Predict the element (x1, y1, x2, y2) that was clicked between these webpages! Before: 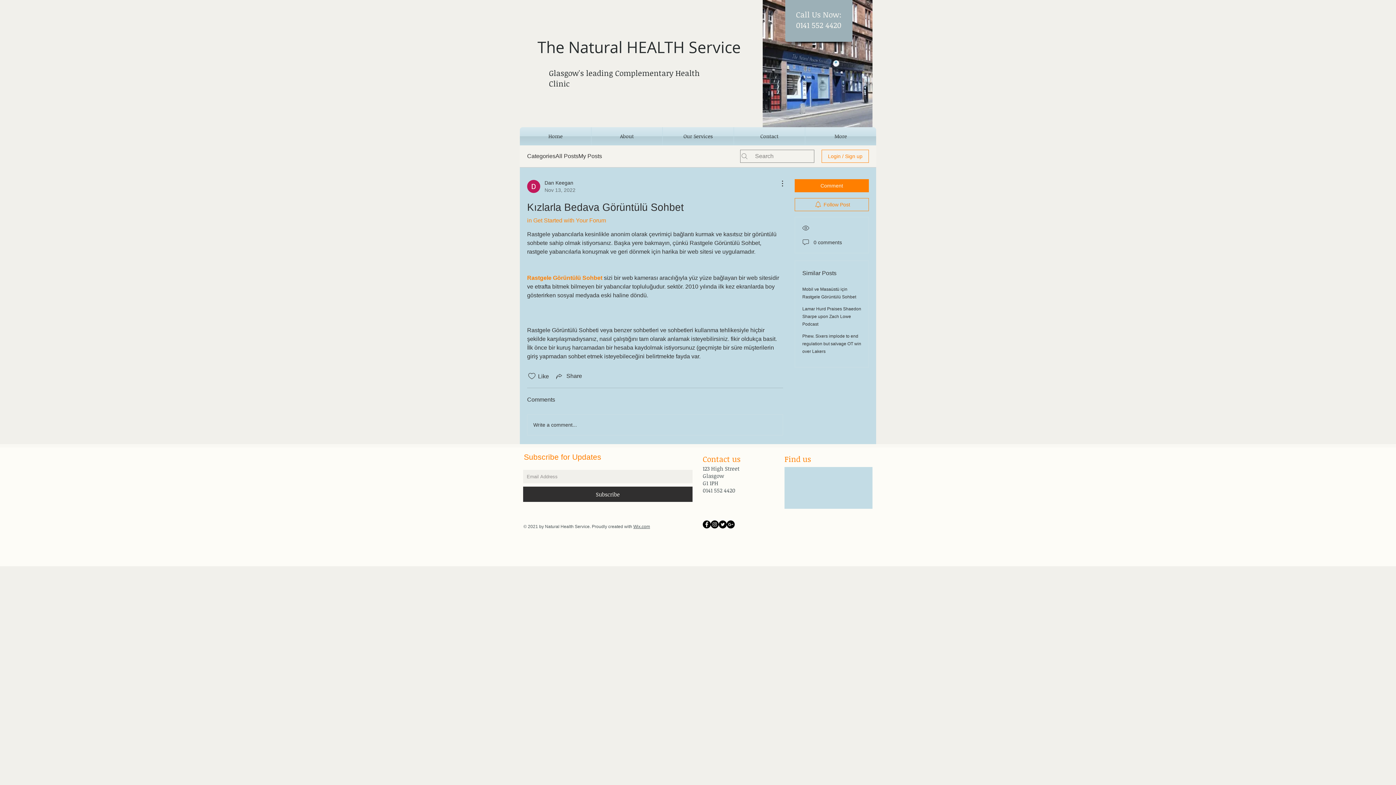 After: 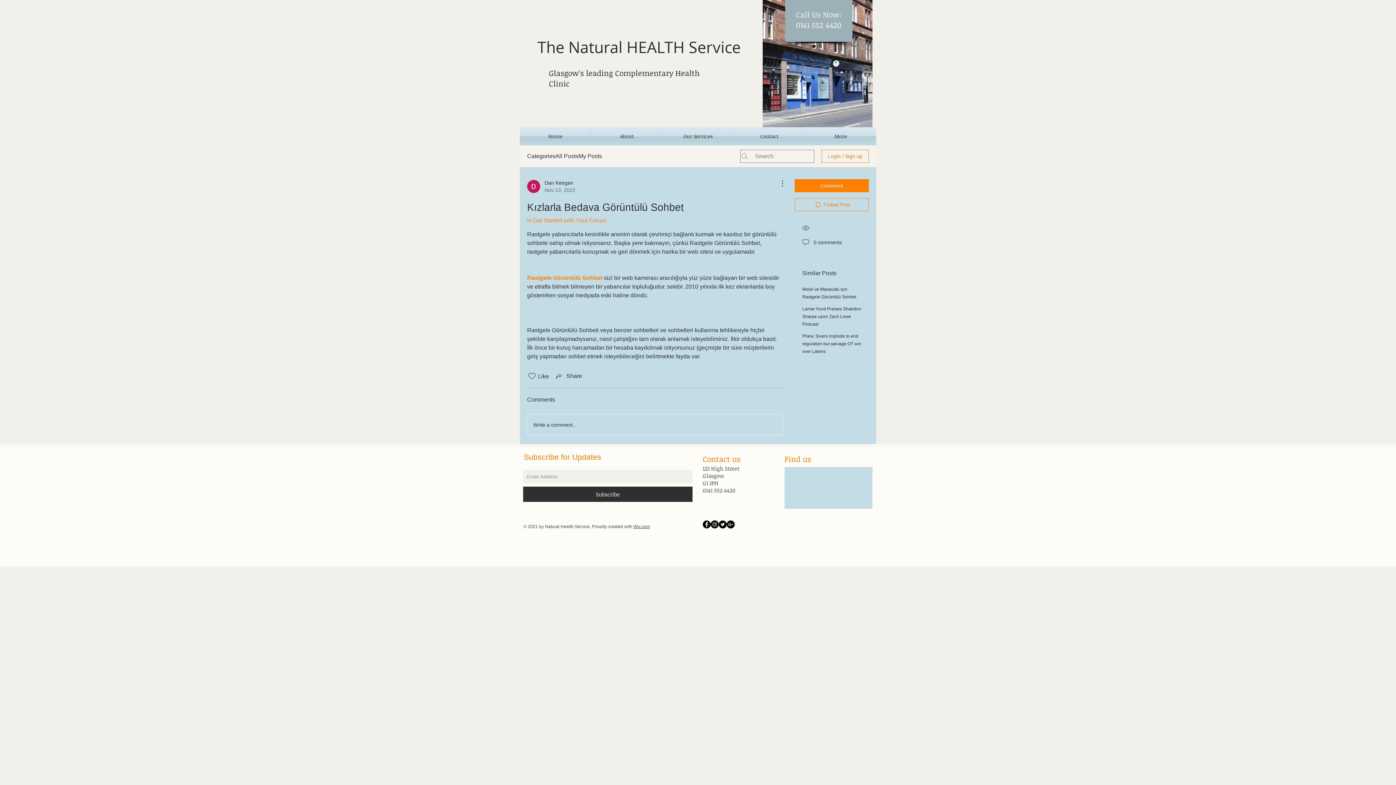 Action: label: Write a comment... bbox: (527, 414, 782, 435)